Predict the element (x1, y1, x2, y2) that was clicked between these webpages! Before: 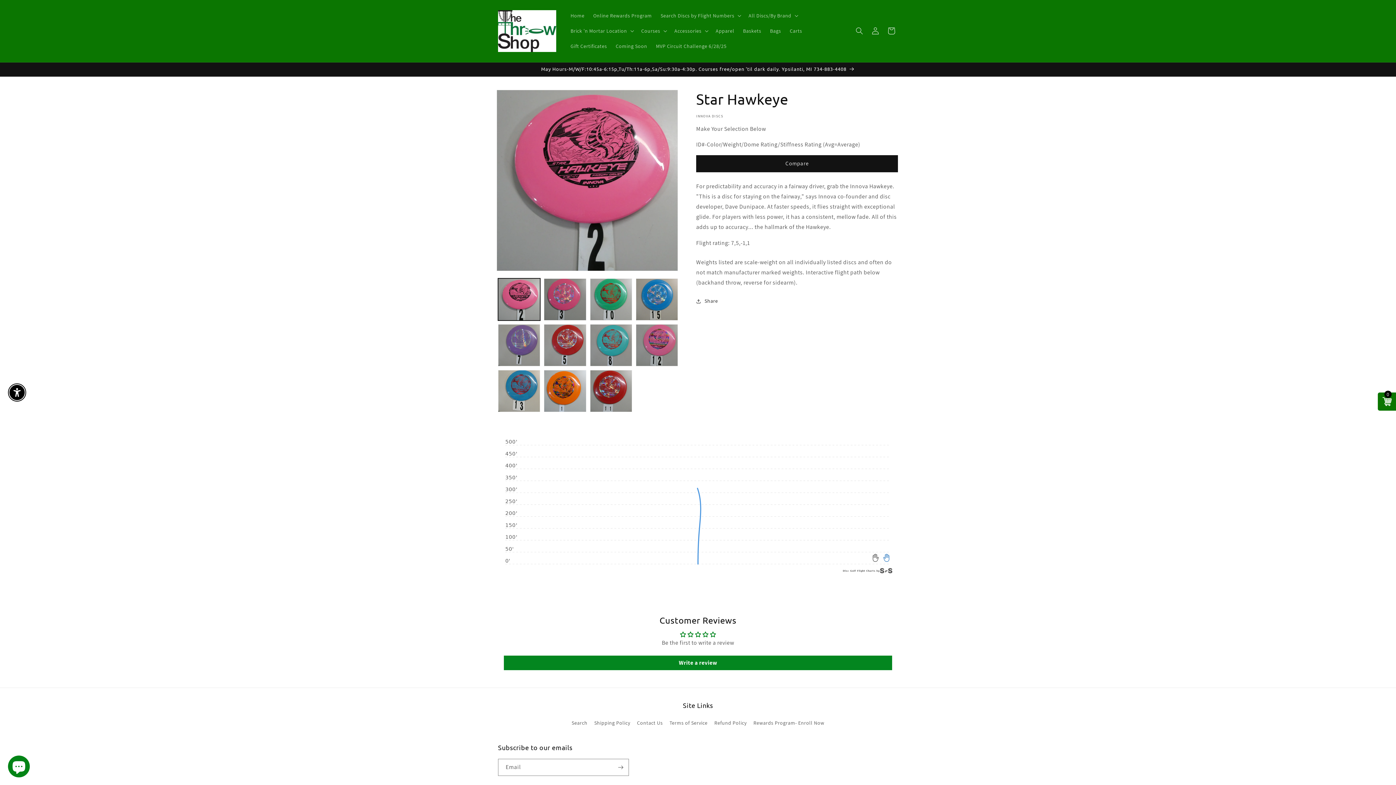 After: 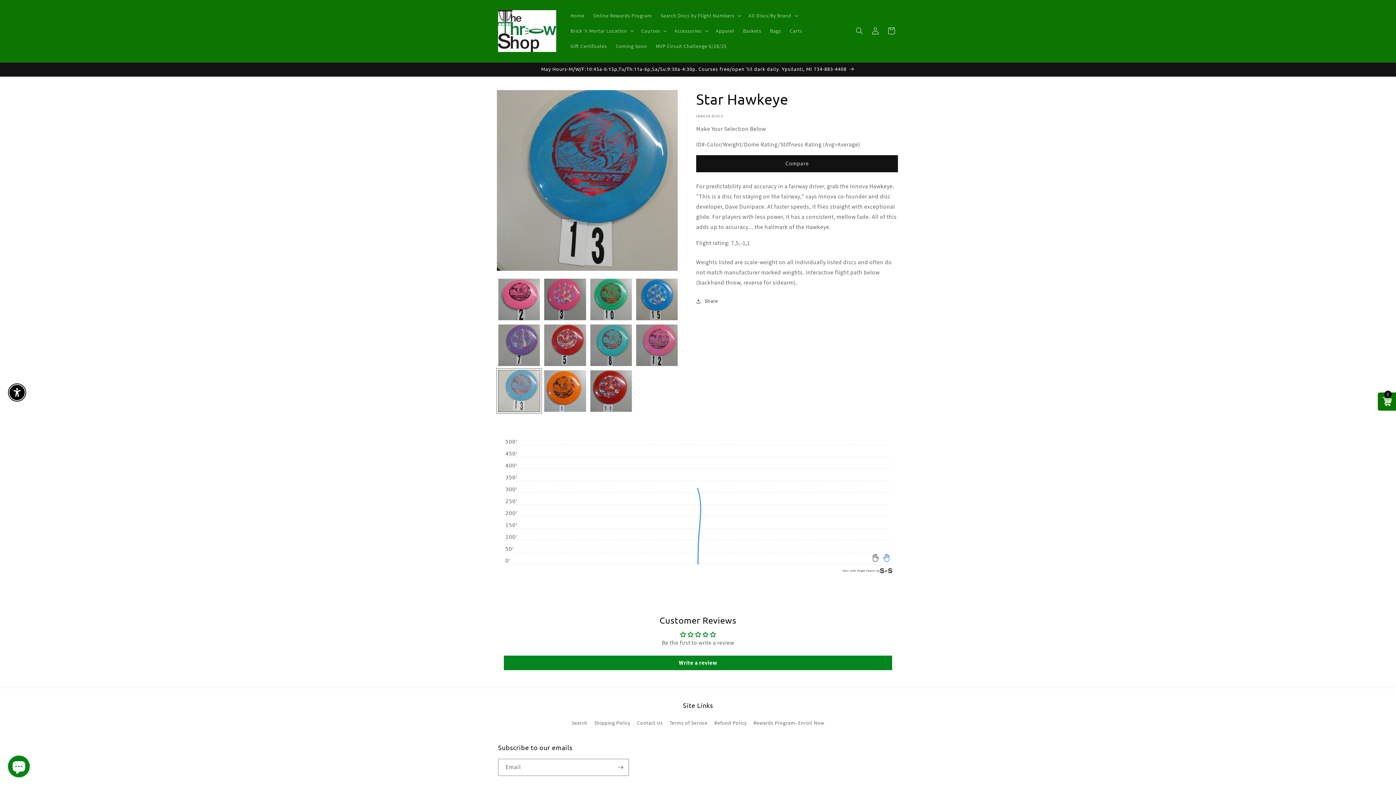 Action: label: Load image 9 in gallery view bbox: (498, 370, 540, 412)